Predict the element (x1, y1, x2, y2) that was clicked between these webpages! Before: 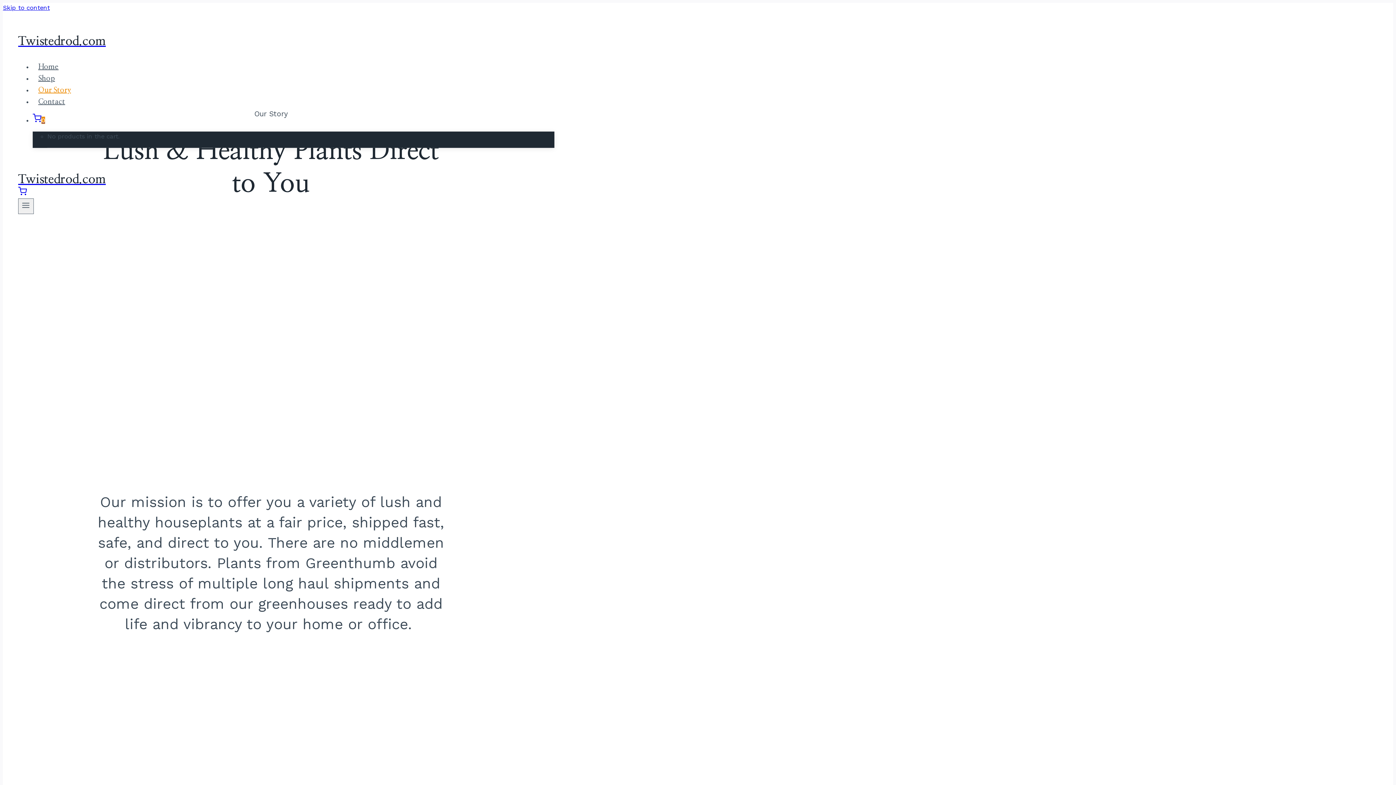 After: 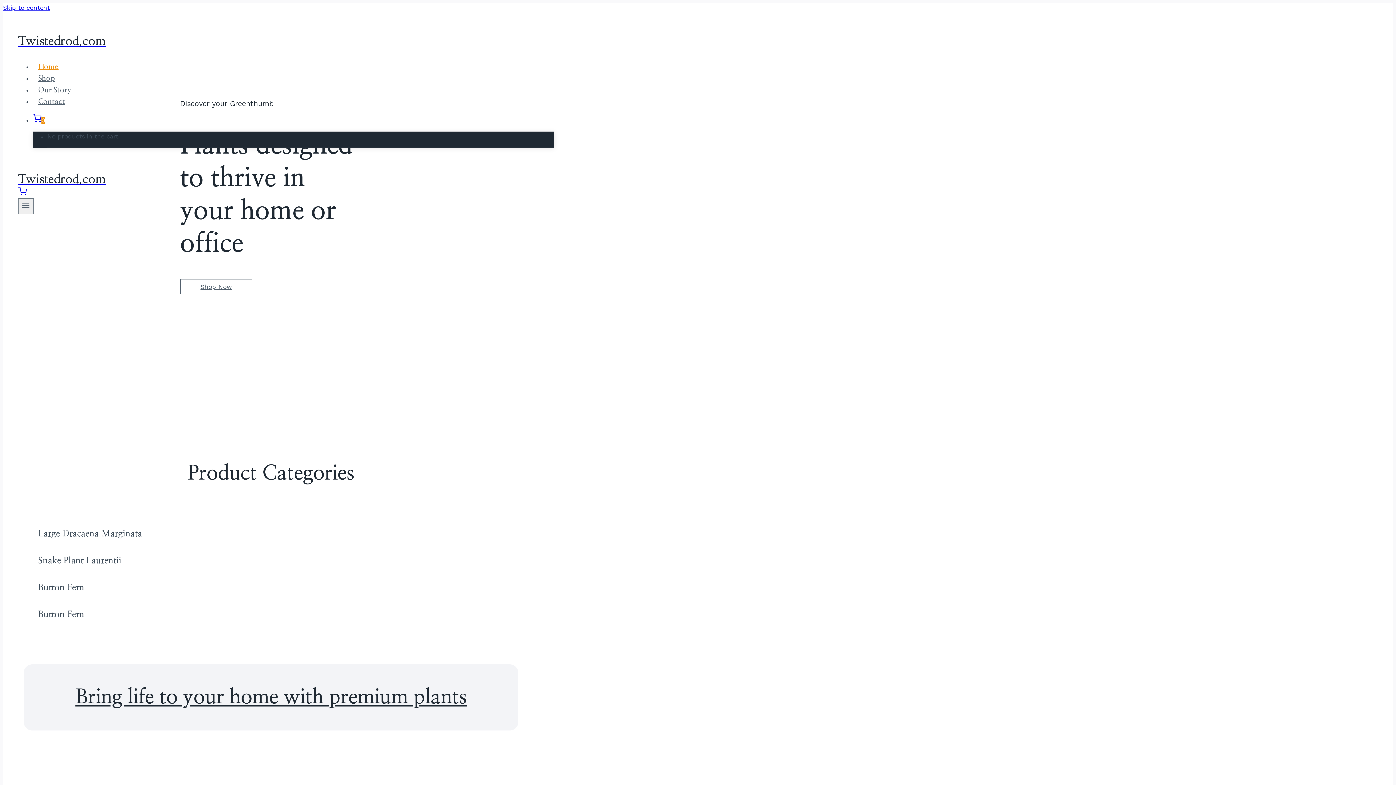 Action: label: Twistedrod.com bbox: (18, 172, 554, 186)